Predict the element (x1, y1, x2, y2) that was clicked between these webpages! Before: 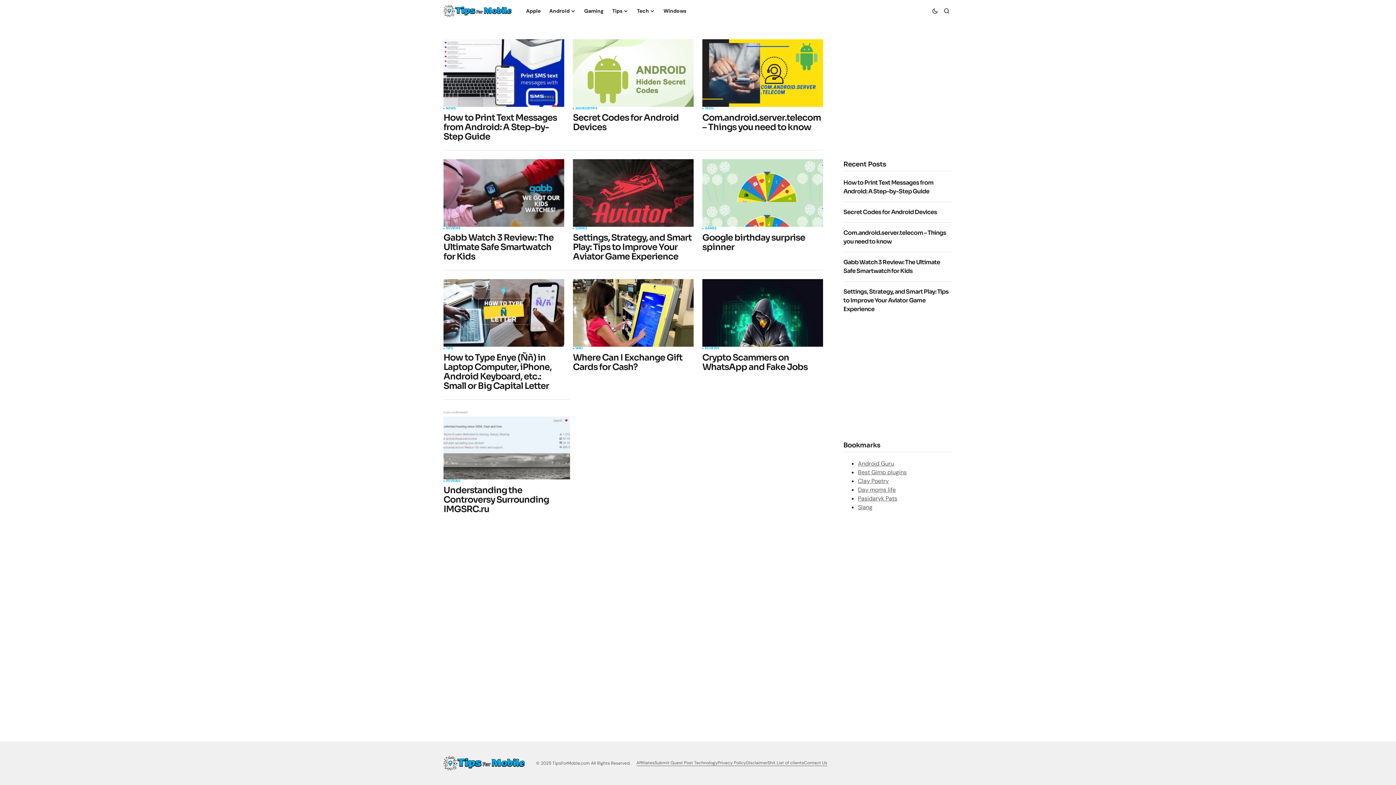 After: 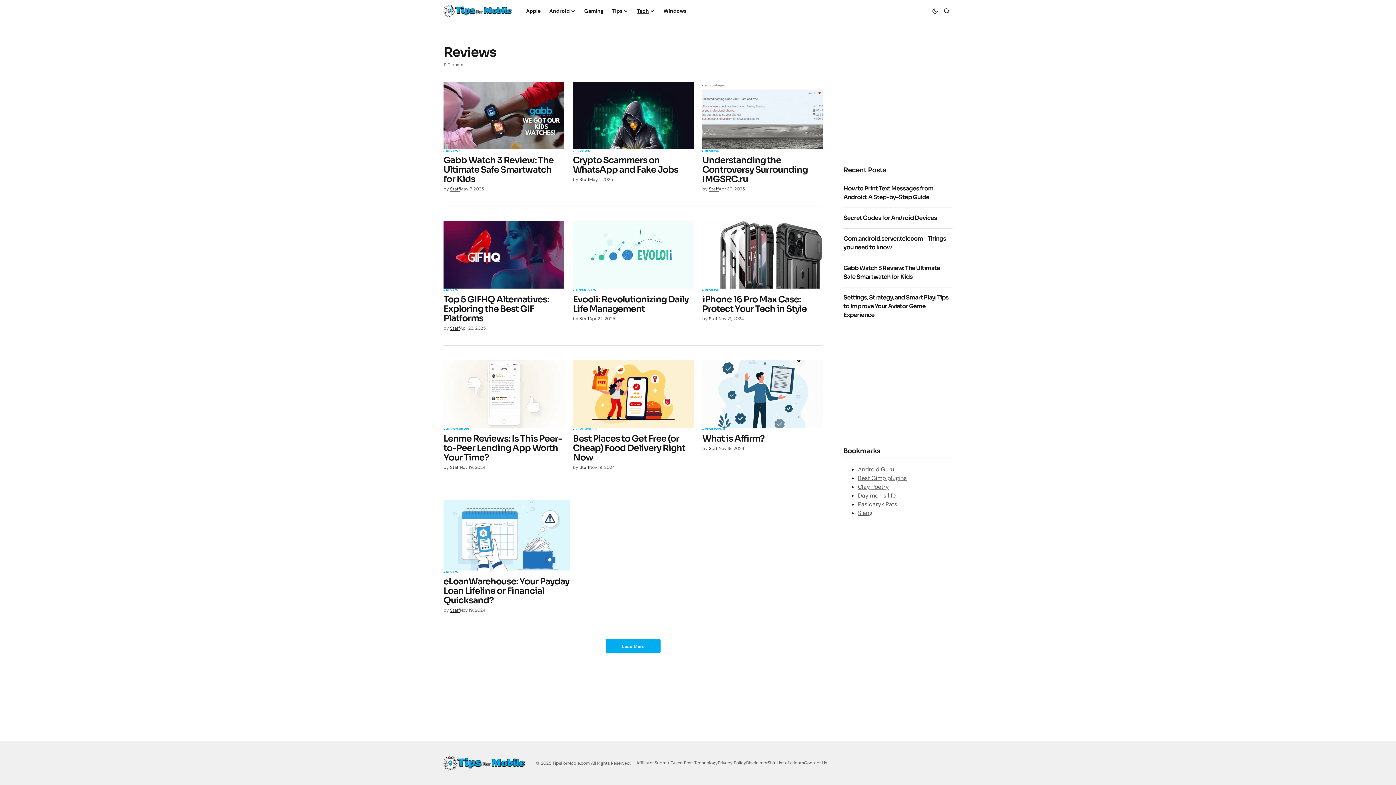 Action: label: REVIEWS bbox: (446, 479, 460, 482)